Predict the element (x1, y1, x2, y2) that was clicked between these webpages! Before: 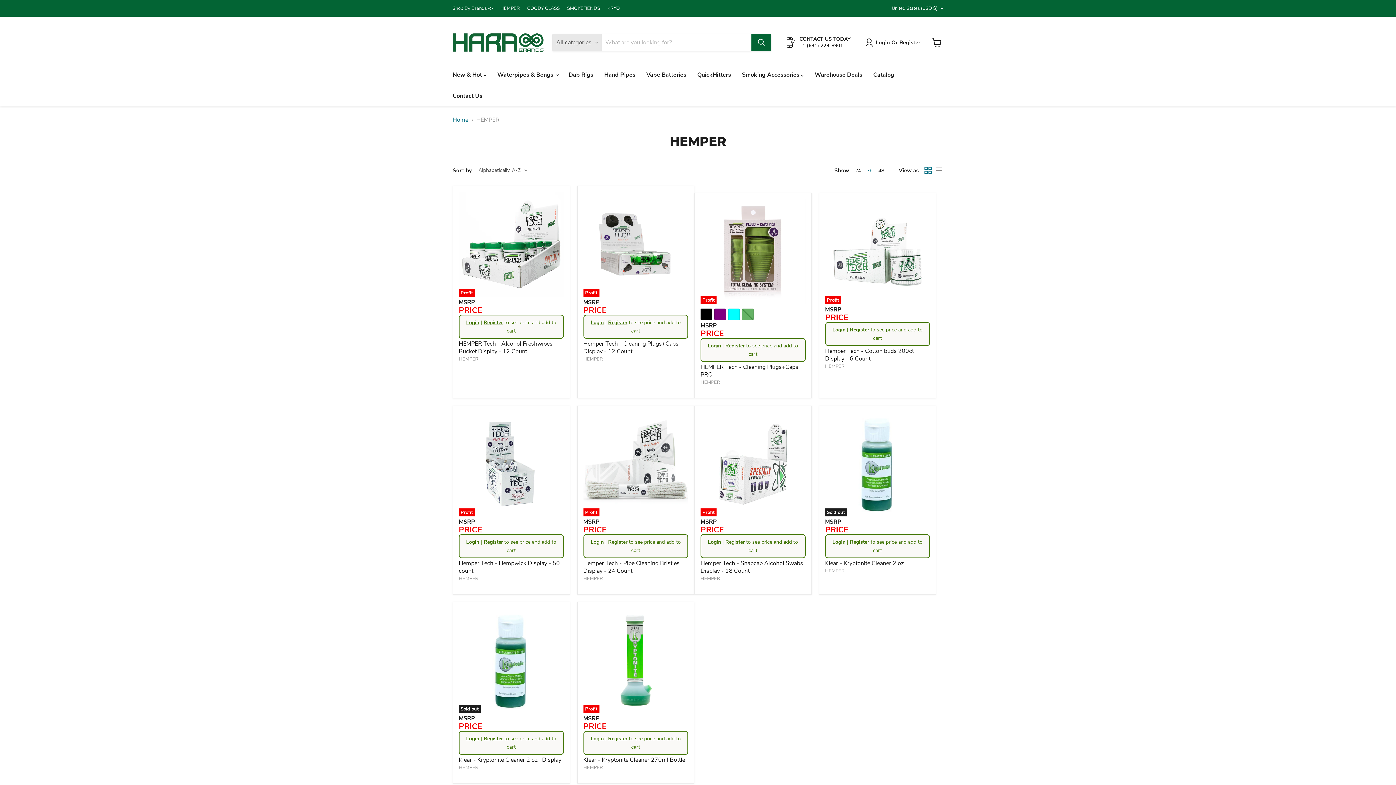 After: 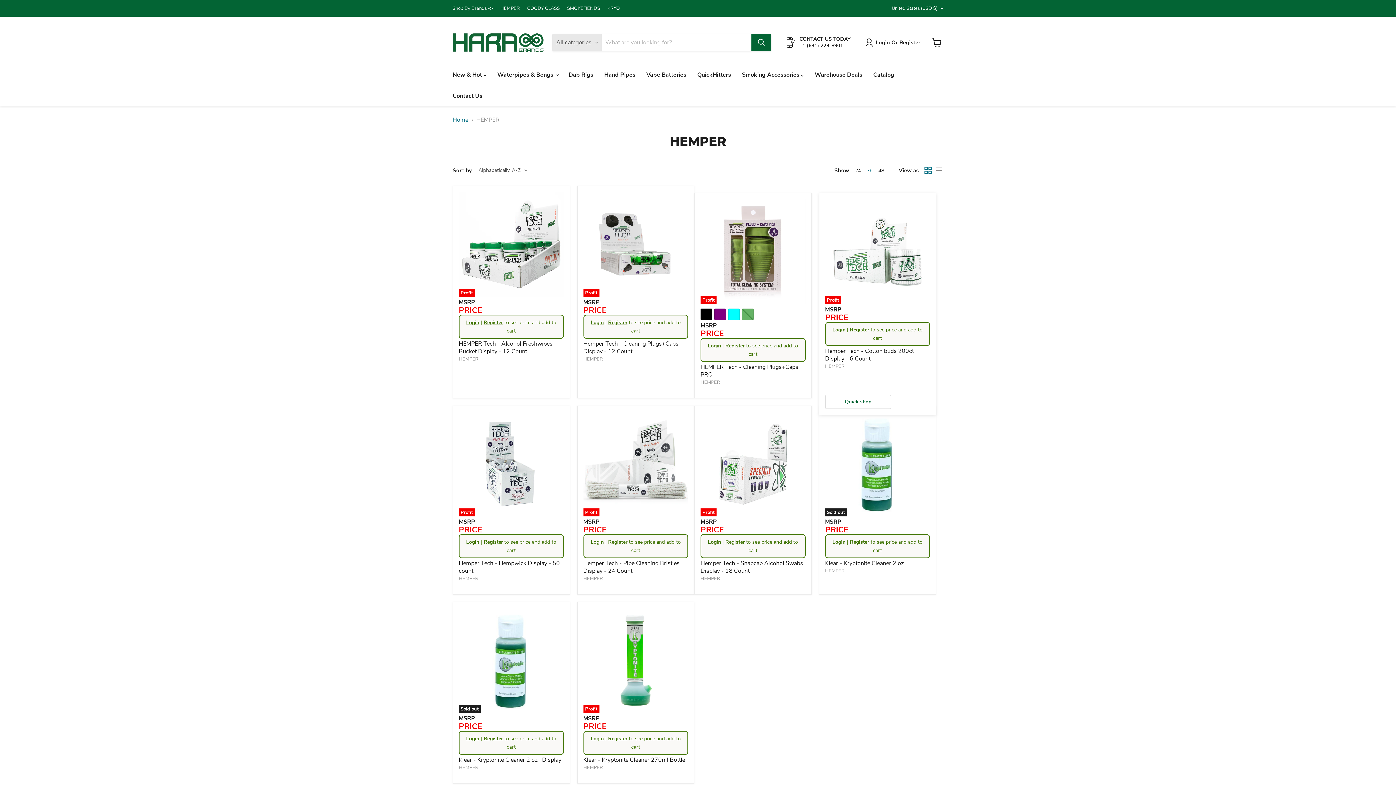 Action: bbox: (850, 326, 869, 333) label: Register